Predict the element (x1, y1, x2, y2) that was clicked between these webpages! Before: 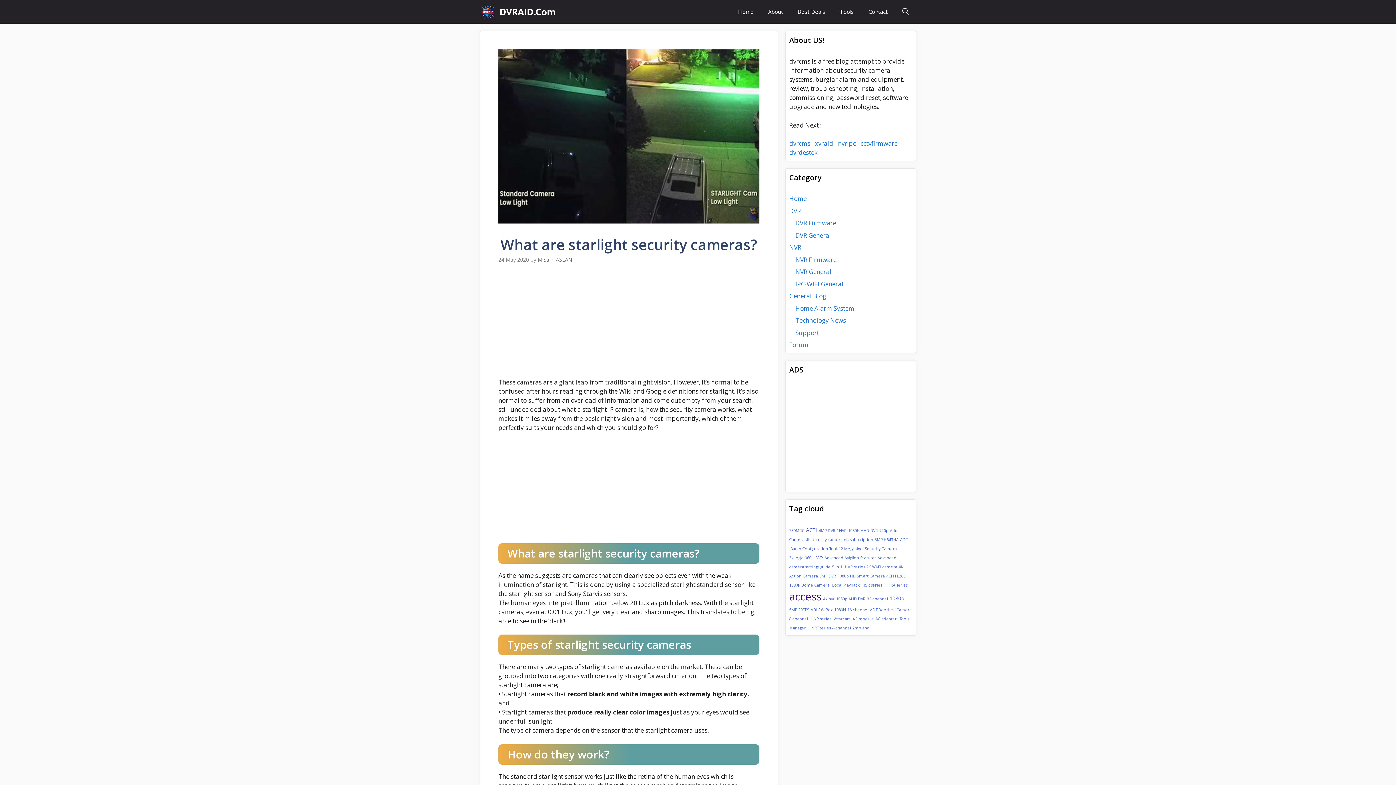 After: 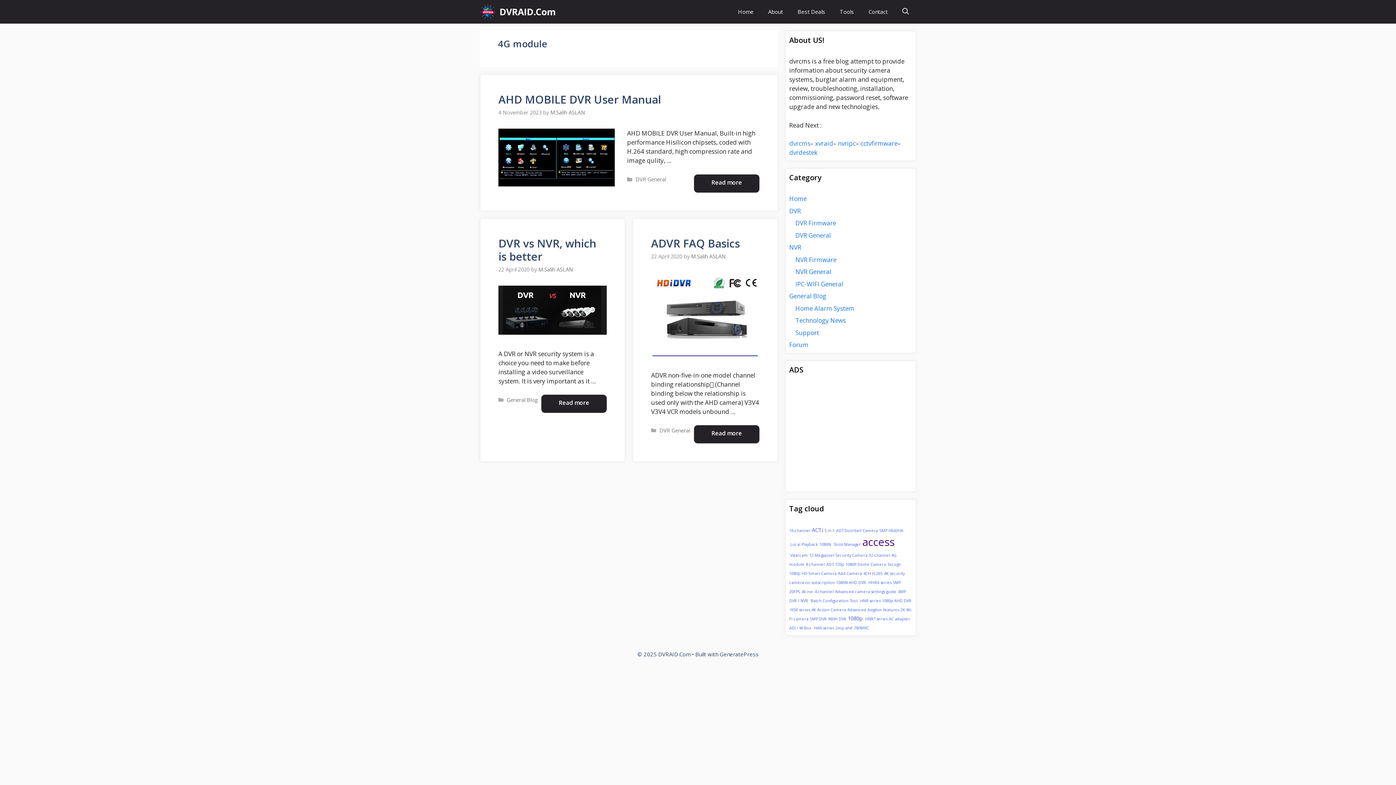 Action: label: 4G module bbox: (852, 616, 874, 621)